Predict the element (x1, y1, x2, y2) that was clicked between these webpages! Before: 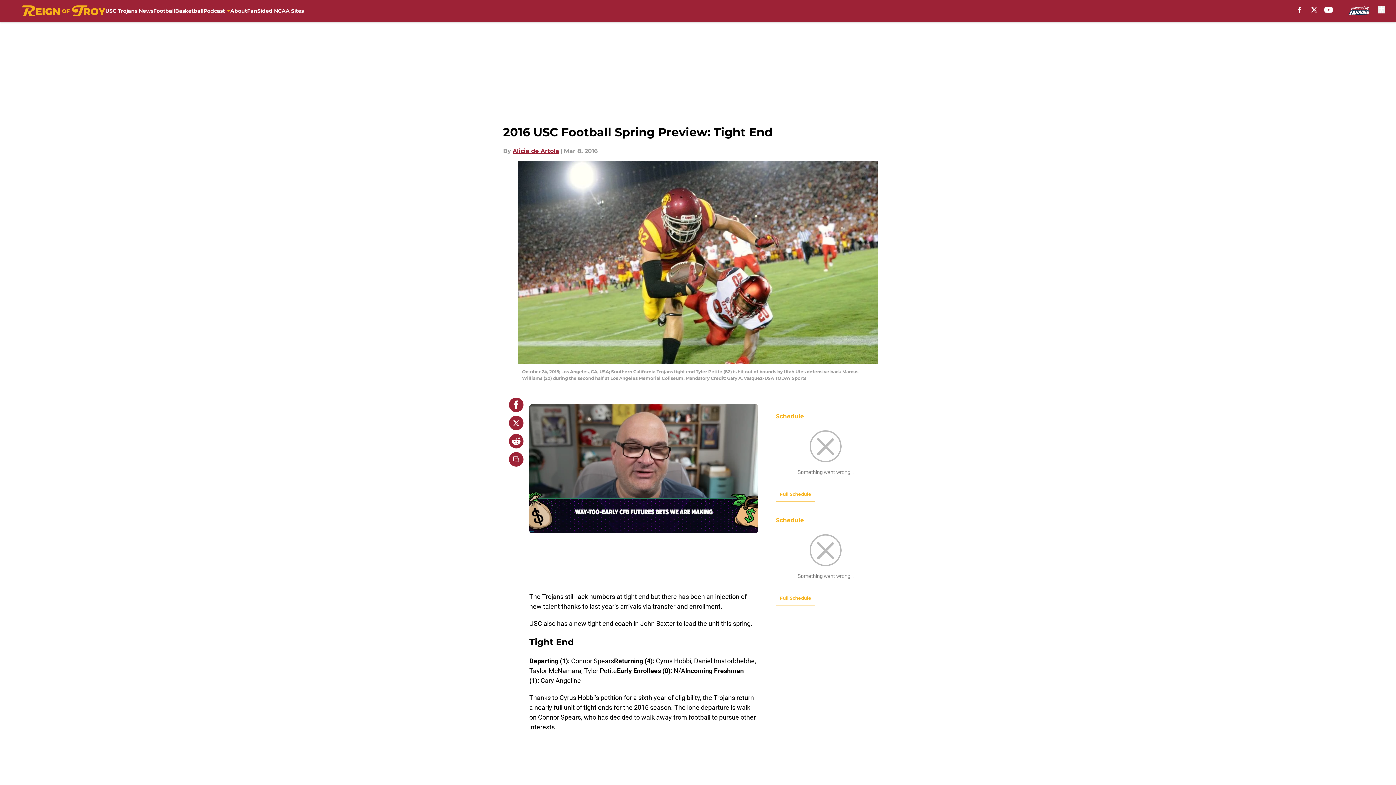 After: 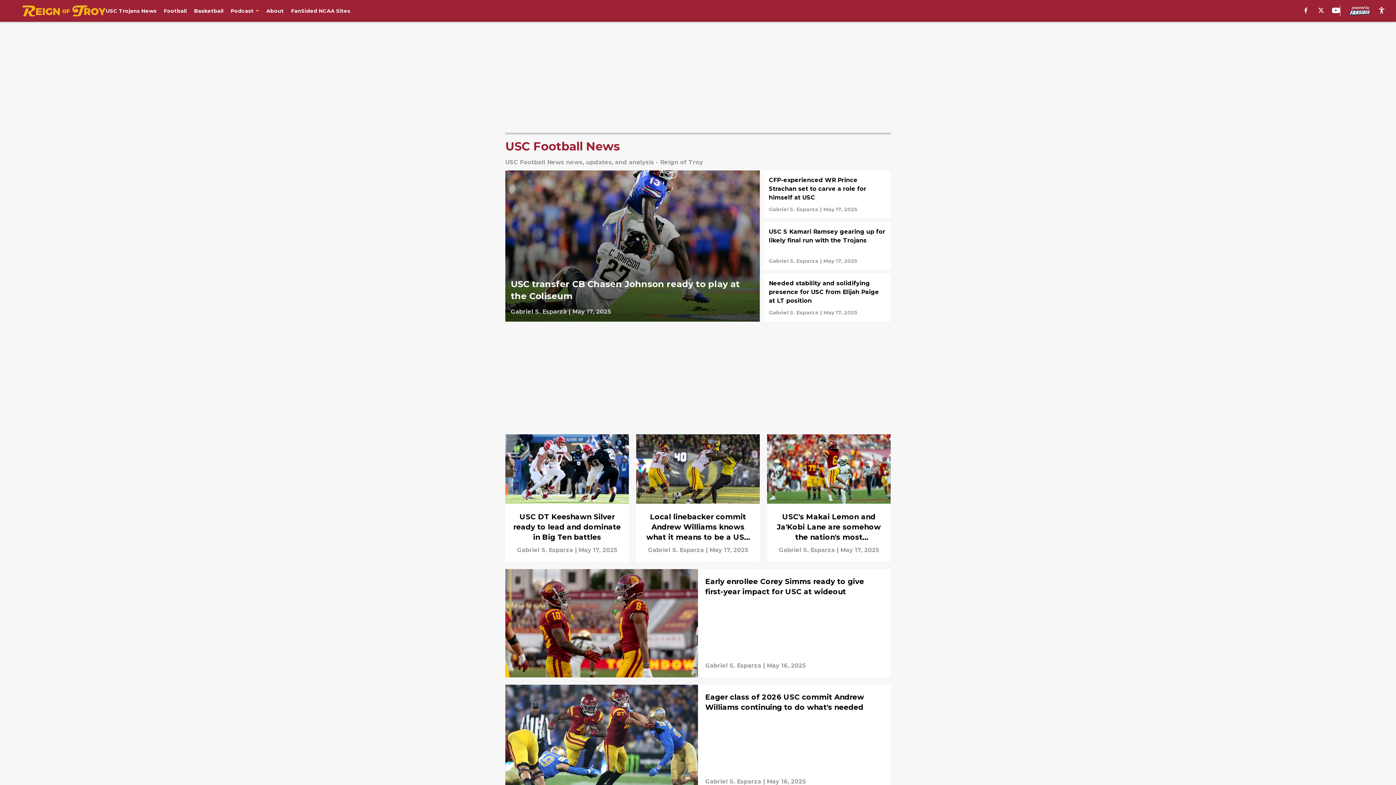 Action: bbox: (153, 0, 175, 21) label: Football